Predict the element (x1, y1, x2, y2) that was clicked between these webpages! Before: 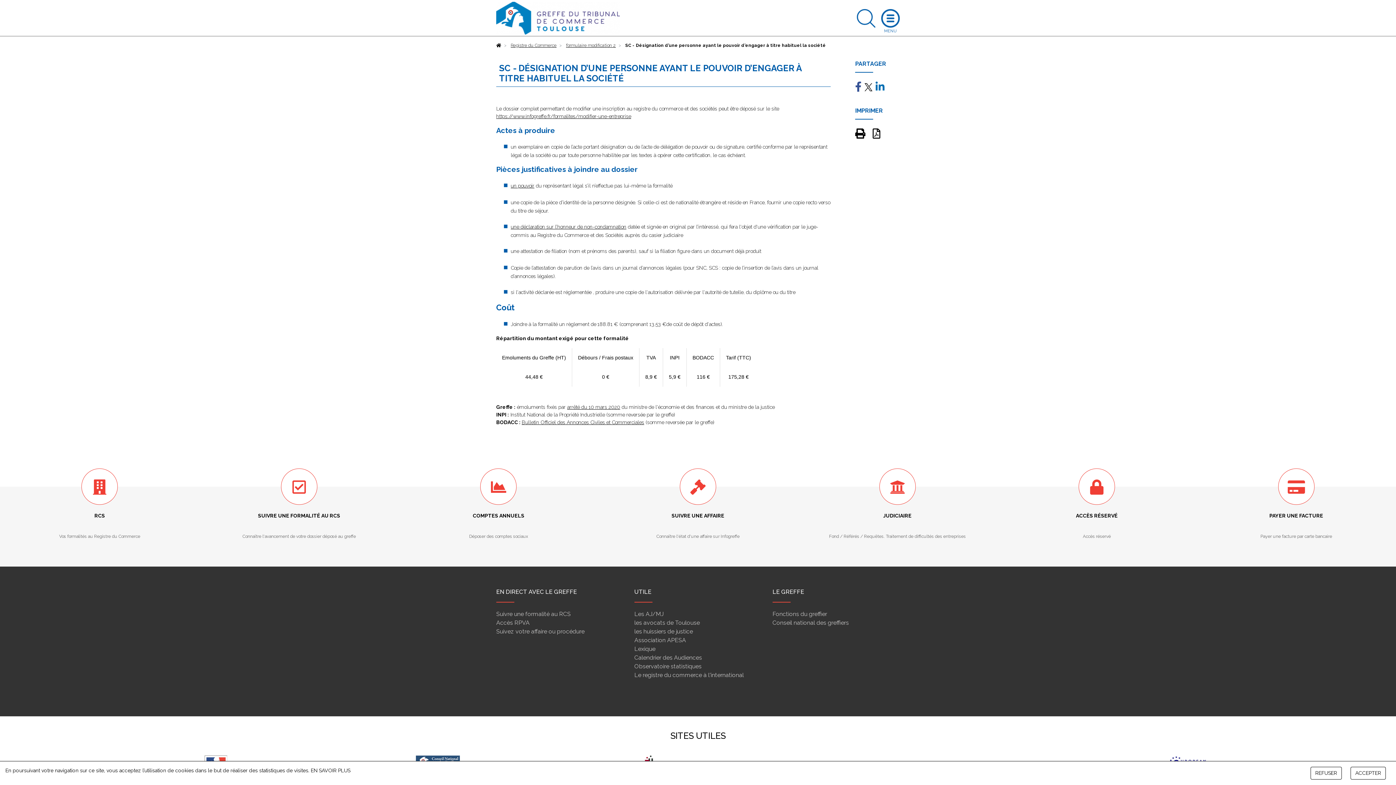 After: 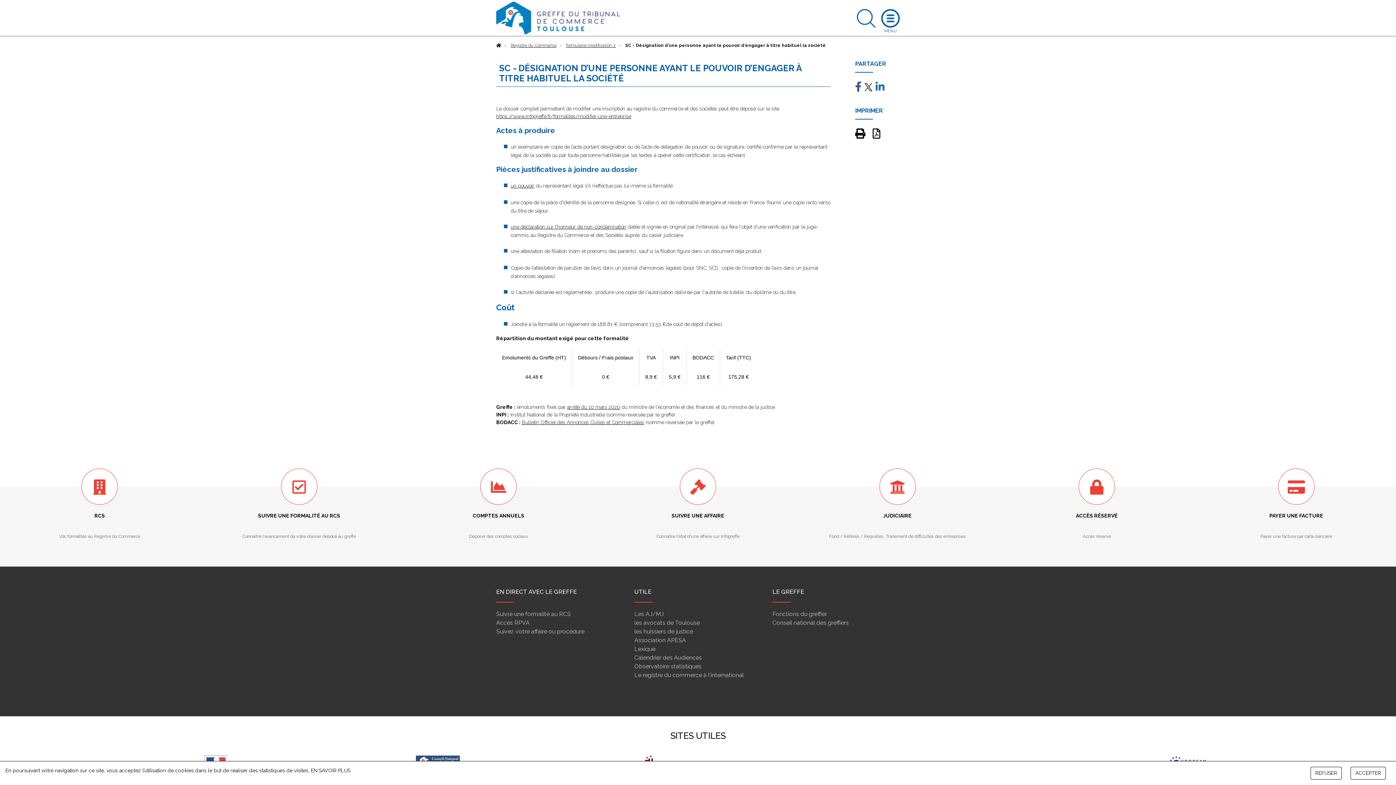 Action: label: SC - Désignation d’une personne ayant le pouvoir d’engager à titre habituel la société bbox: (625, 42, 826, 48)